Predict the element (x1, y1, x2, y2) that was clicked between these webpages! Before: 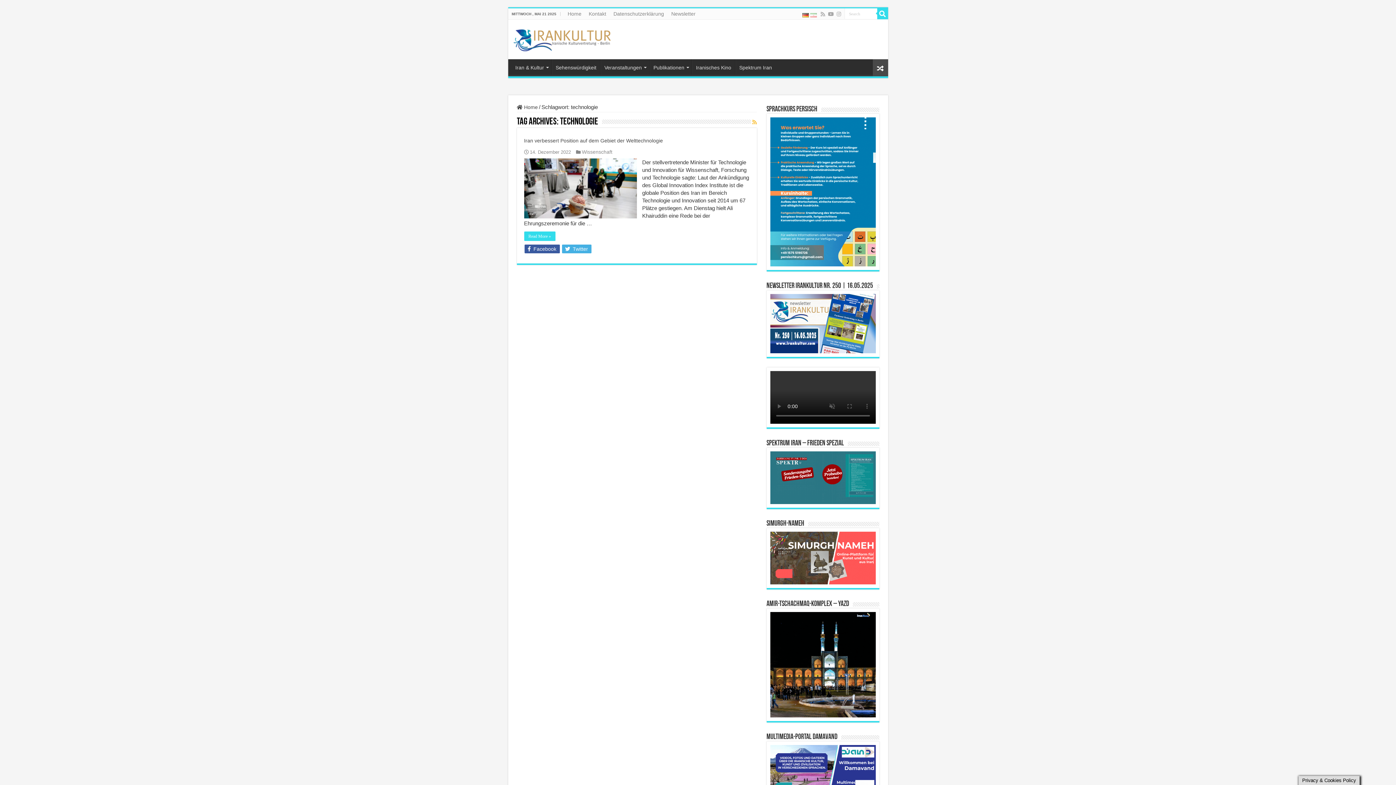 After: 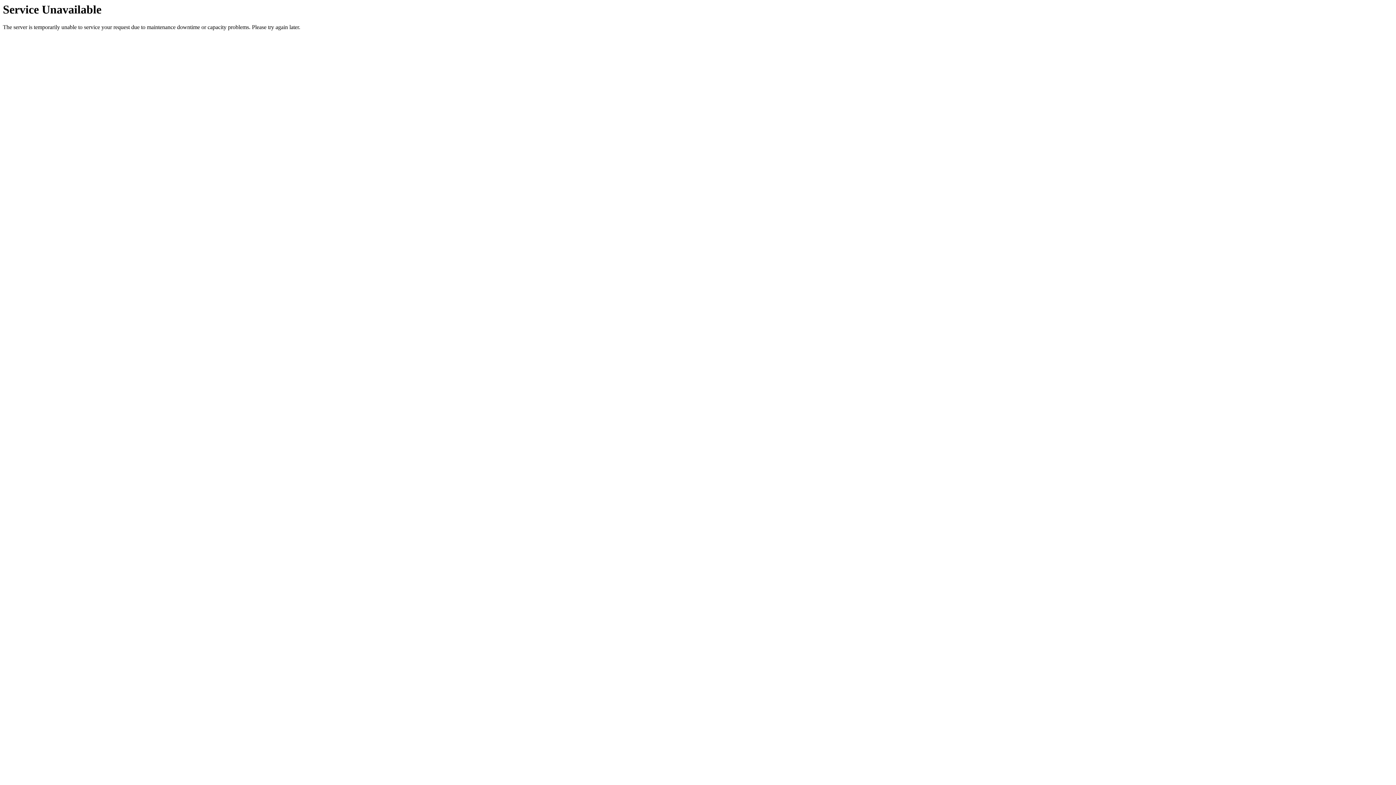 Action: label: Veranstaltungen bbox: (600, 59, 649, 74)